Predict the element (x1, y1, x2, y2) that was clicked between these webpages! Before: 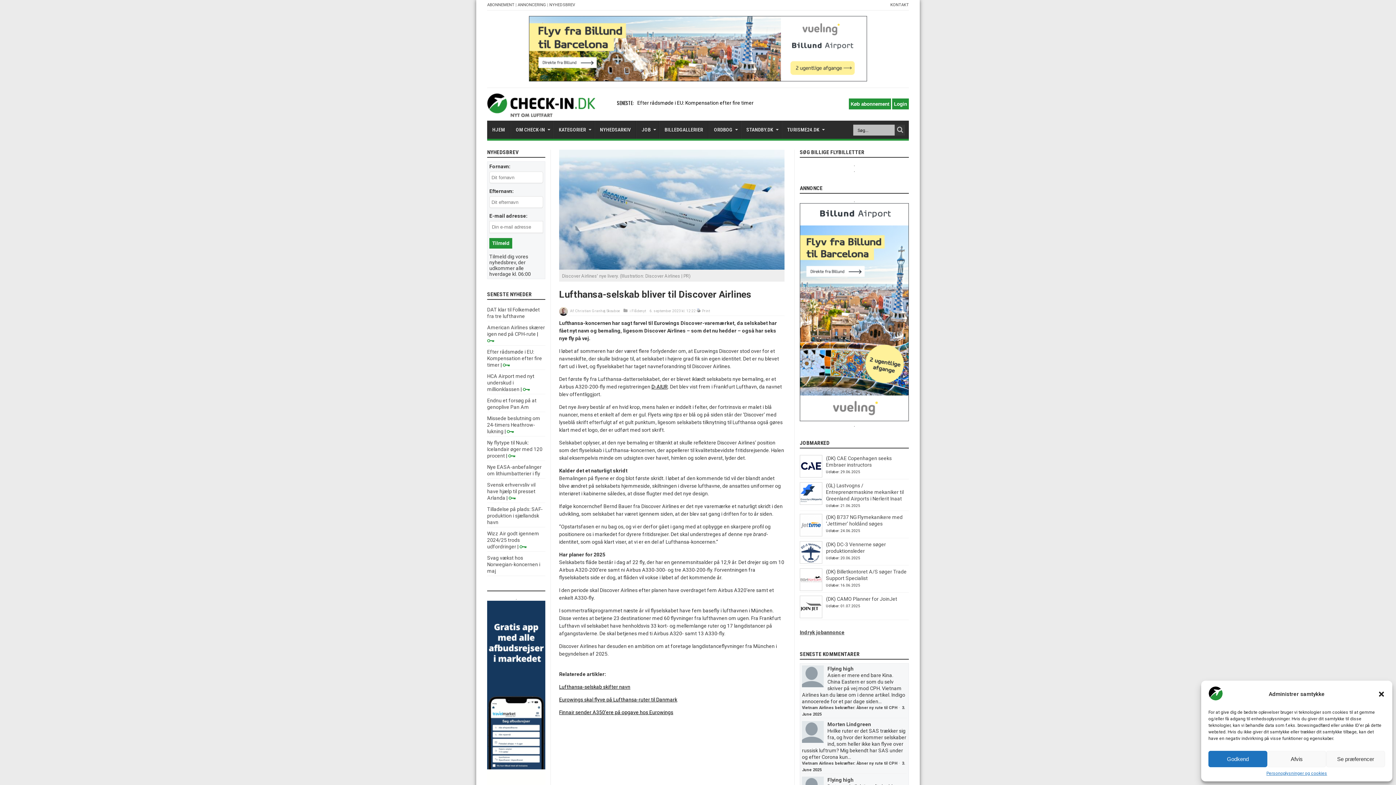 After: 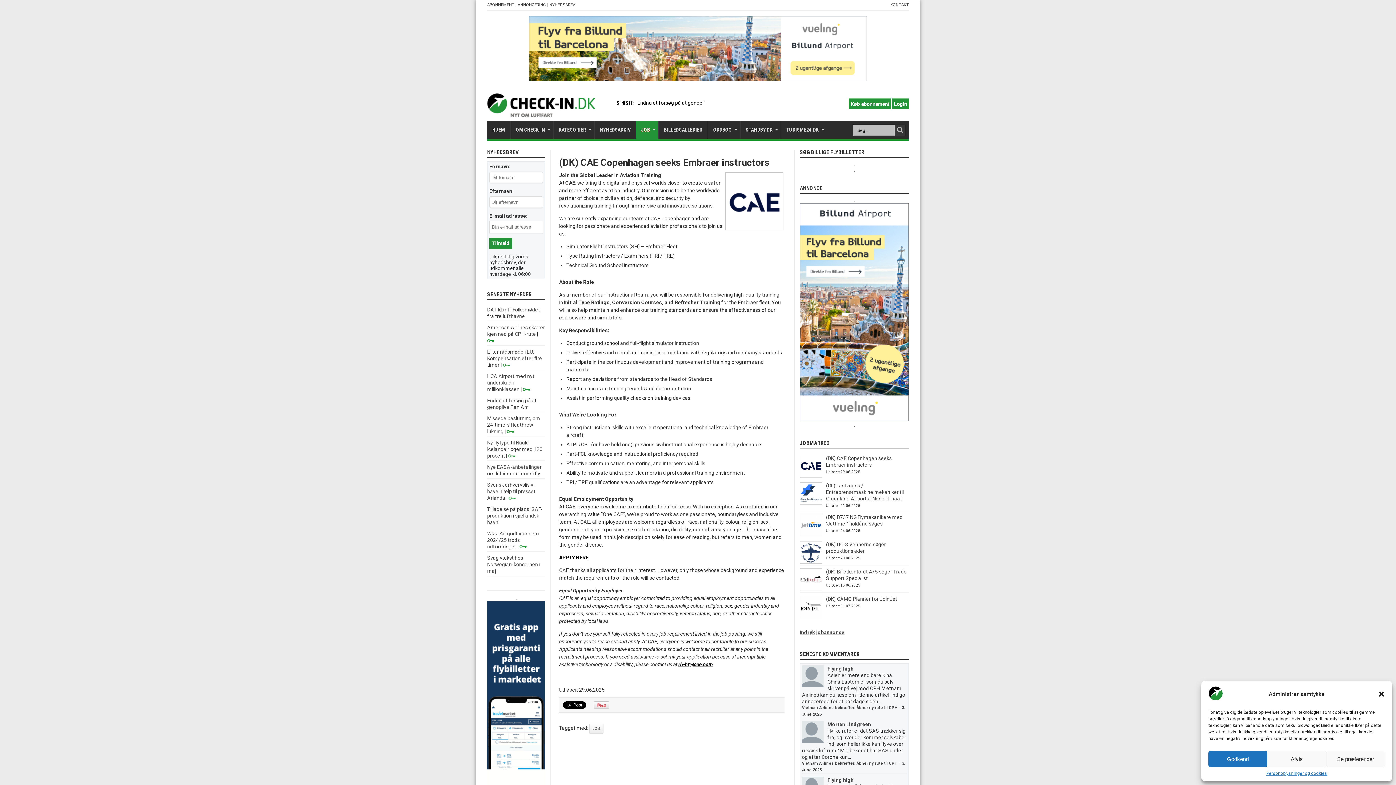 Action: bbox: (800, 473, 822, 478)